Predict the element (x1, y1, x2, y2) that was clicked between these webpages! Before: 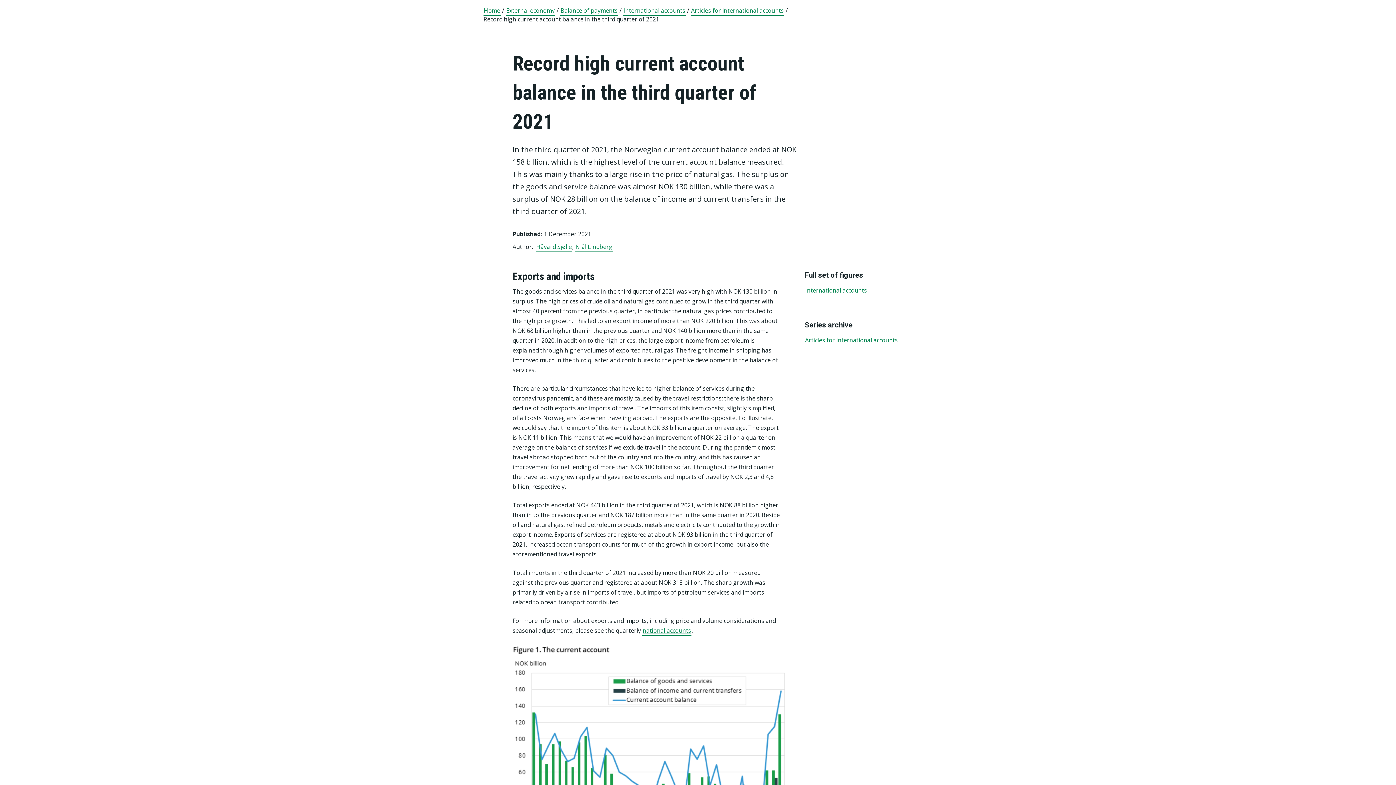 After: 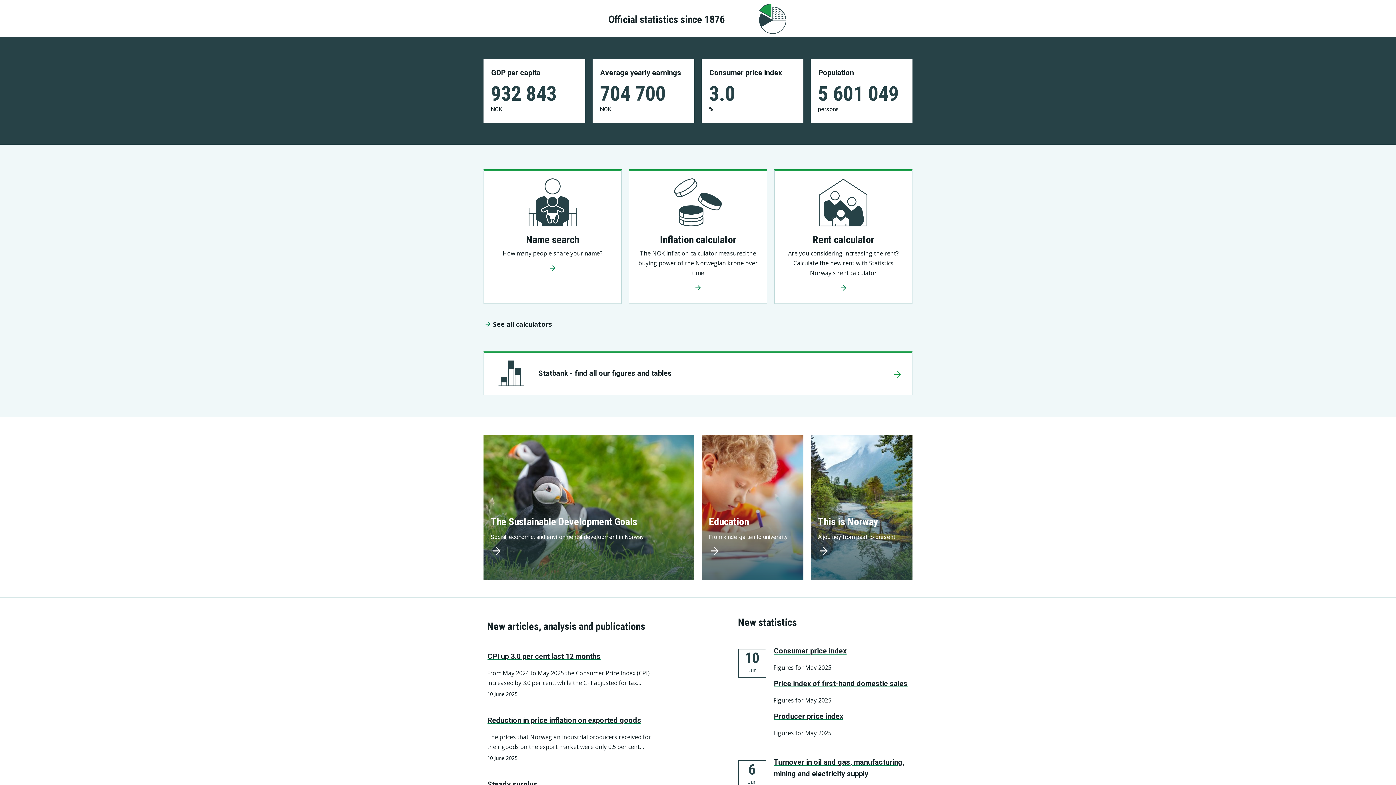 Action: bbox: (483, 6, 500, 15) label: Home